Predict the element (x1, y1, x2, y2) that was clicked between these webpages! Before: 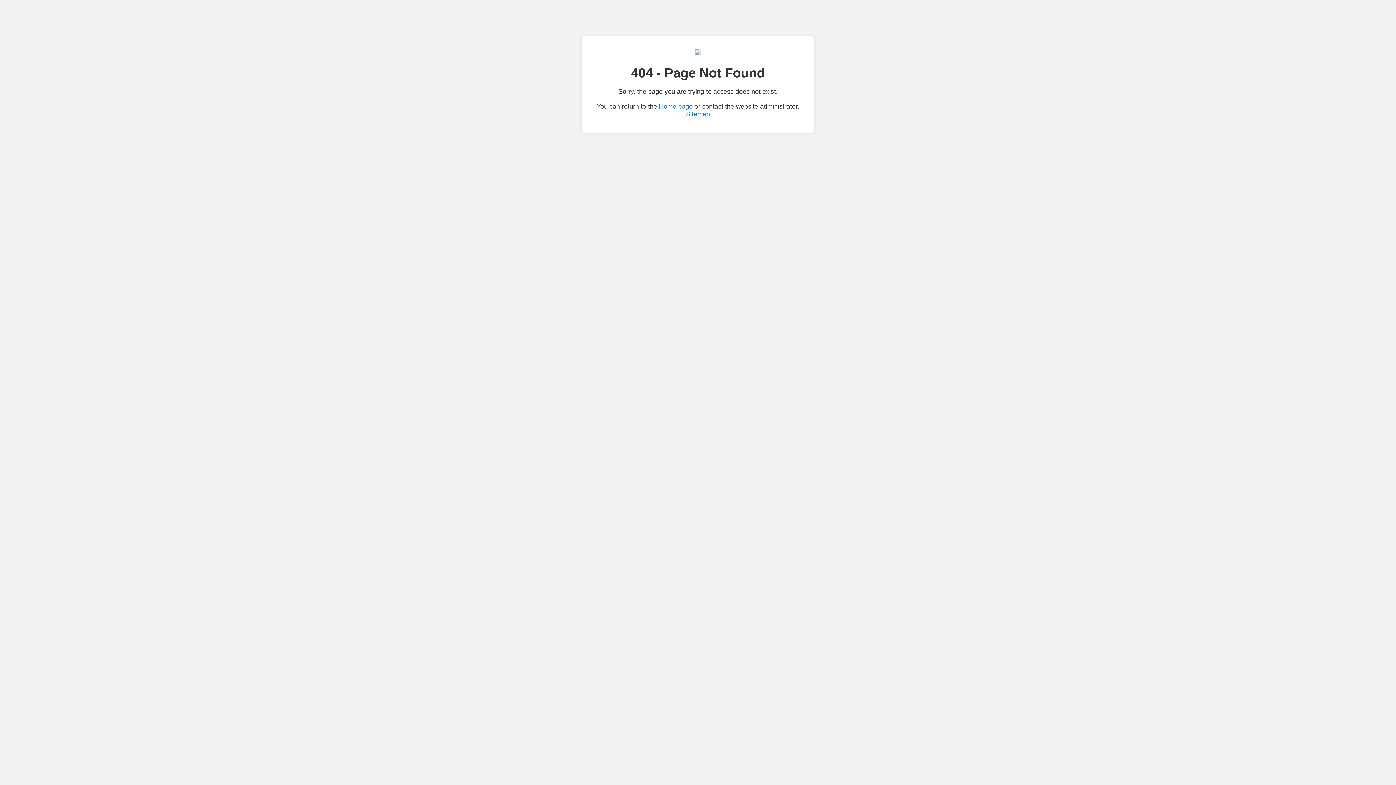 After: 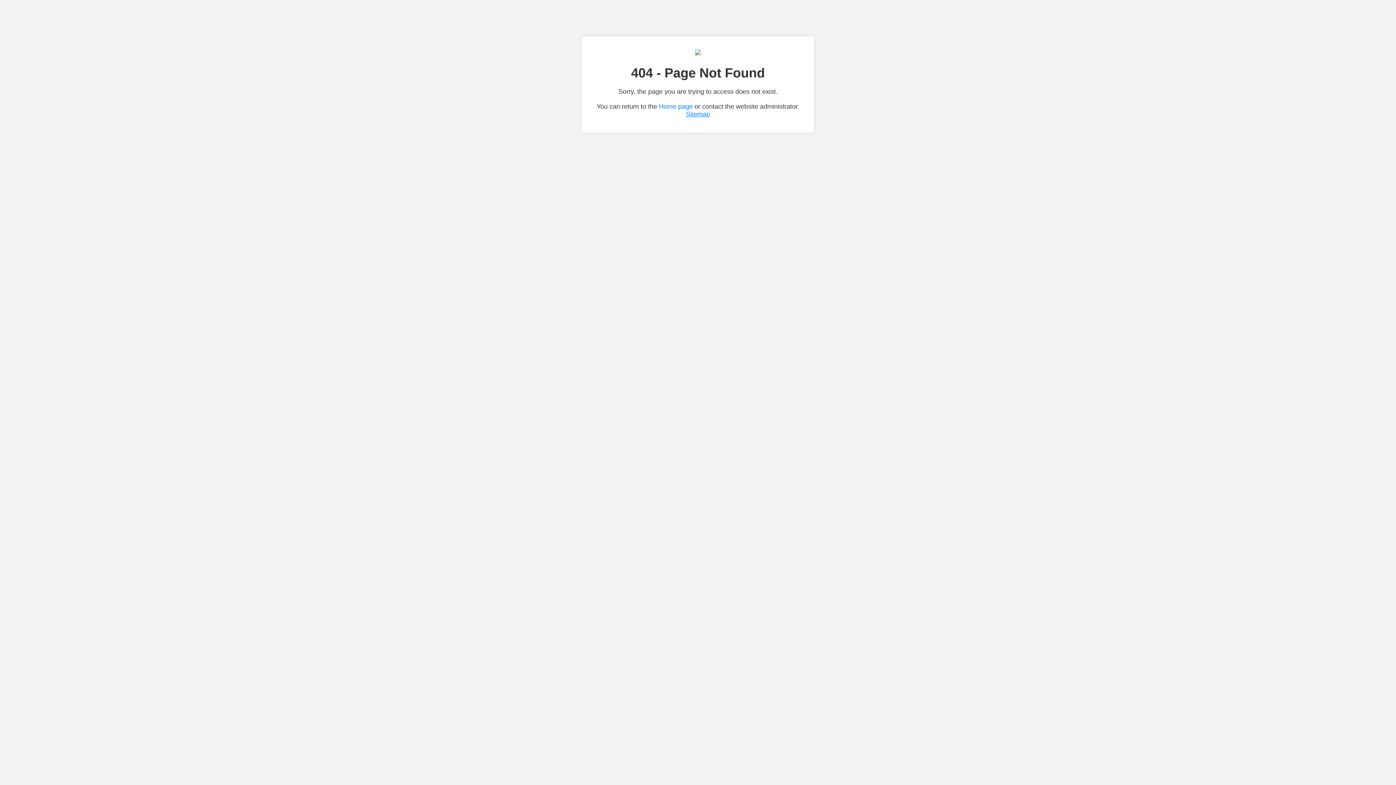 Action: bbox: (686, 110, 710, 117) label: Sitemap